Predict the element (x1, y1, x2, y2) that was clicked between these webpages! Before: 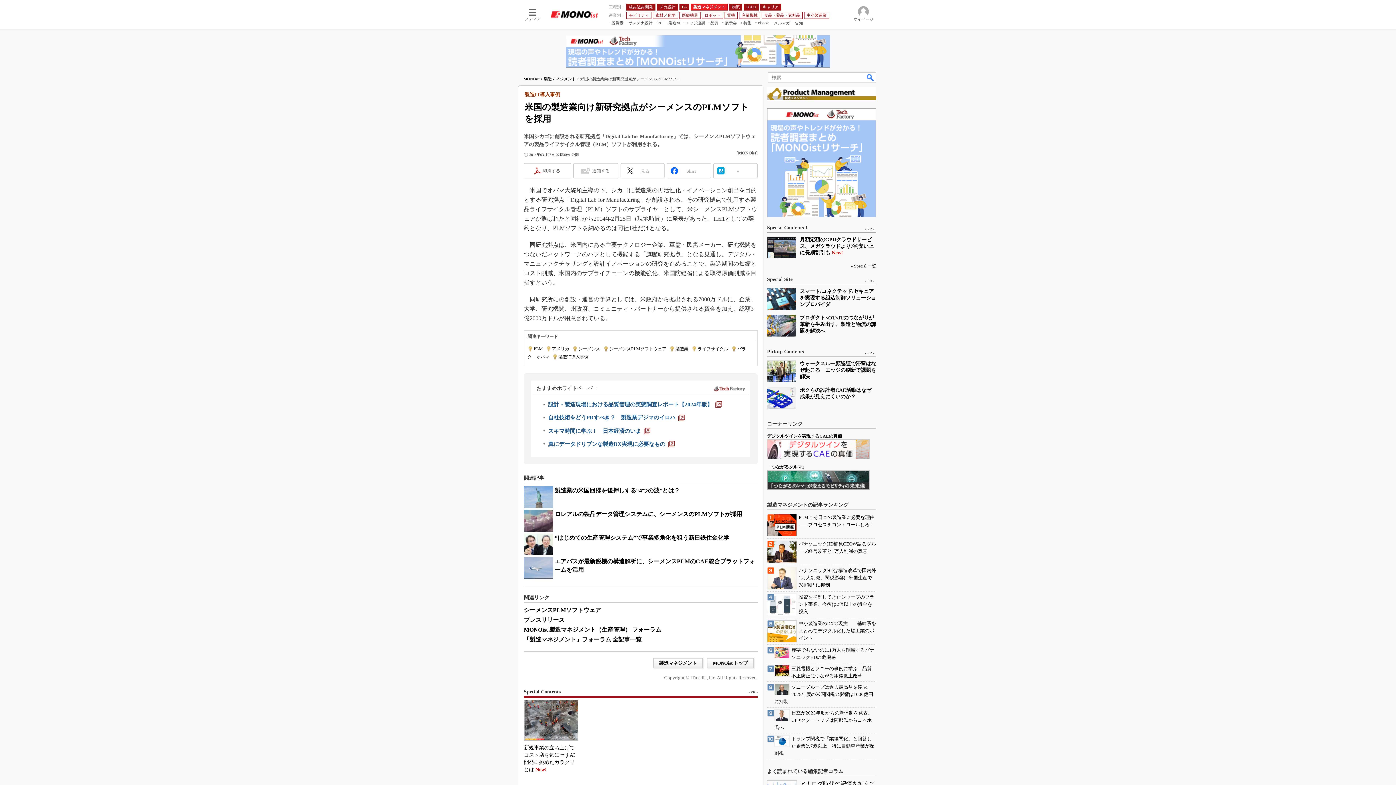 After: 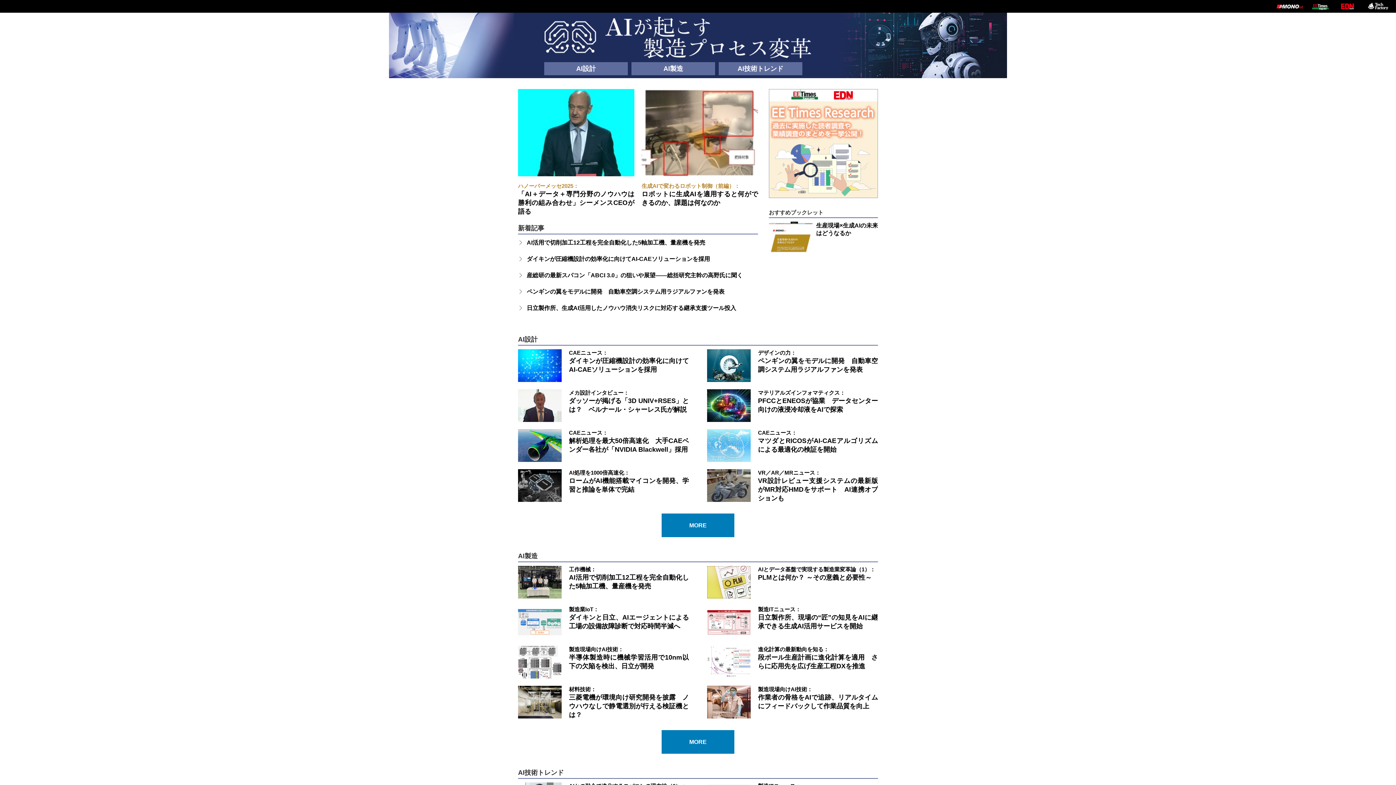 Action: bbox: (666, 20, 680, 25) label: 製造AI